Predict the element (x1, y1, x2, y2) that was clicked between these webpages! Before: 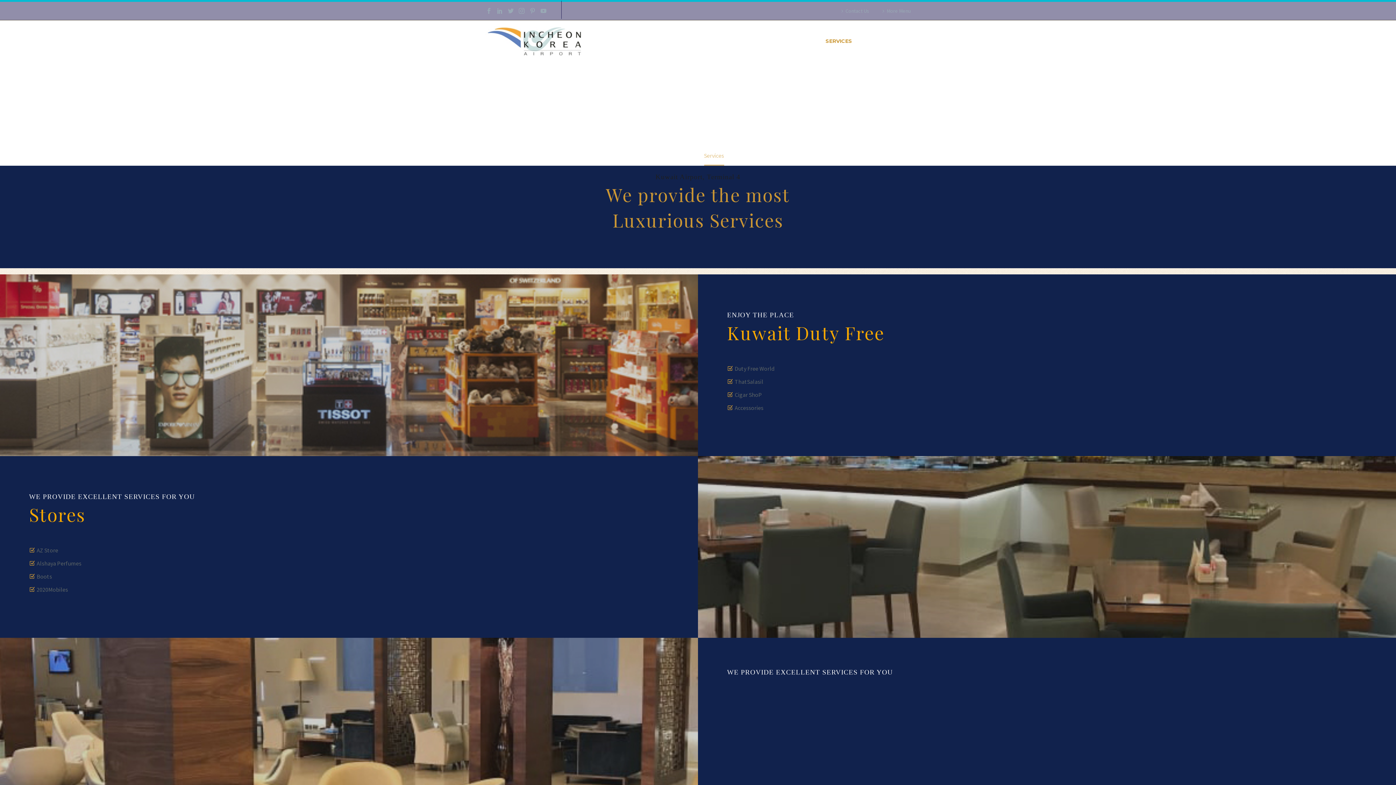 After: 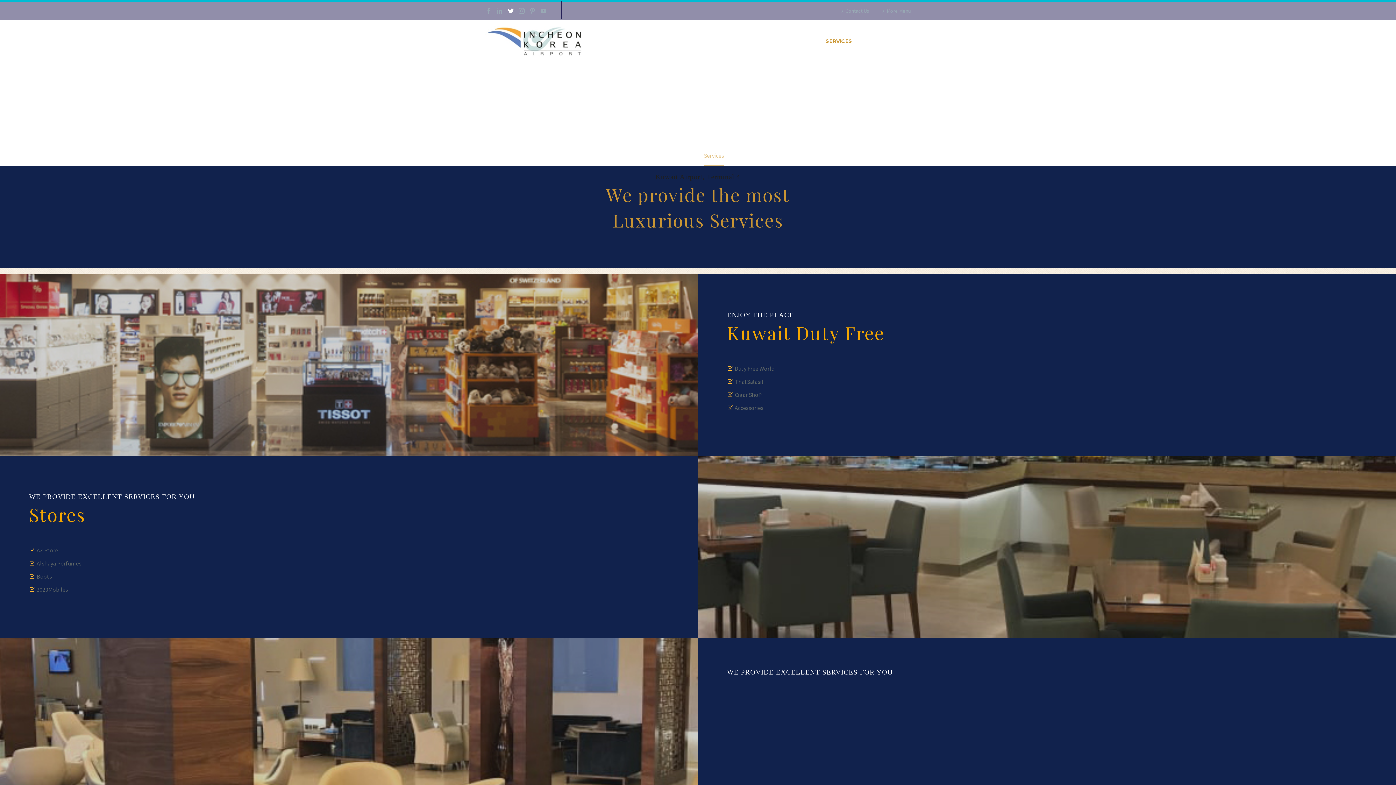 Action: bbox: (505, 8, 516, 13)